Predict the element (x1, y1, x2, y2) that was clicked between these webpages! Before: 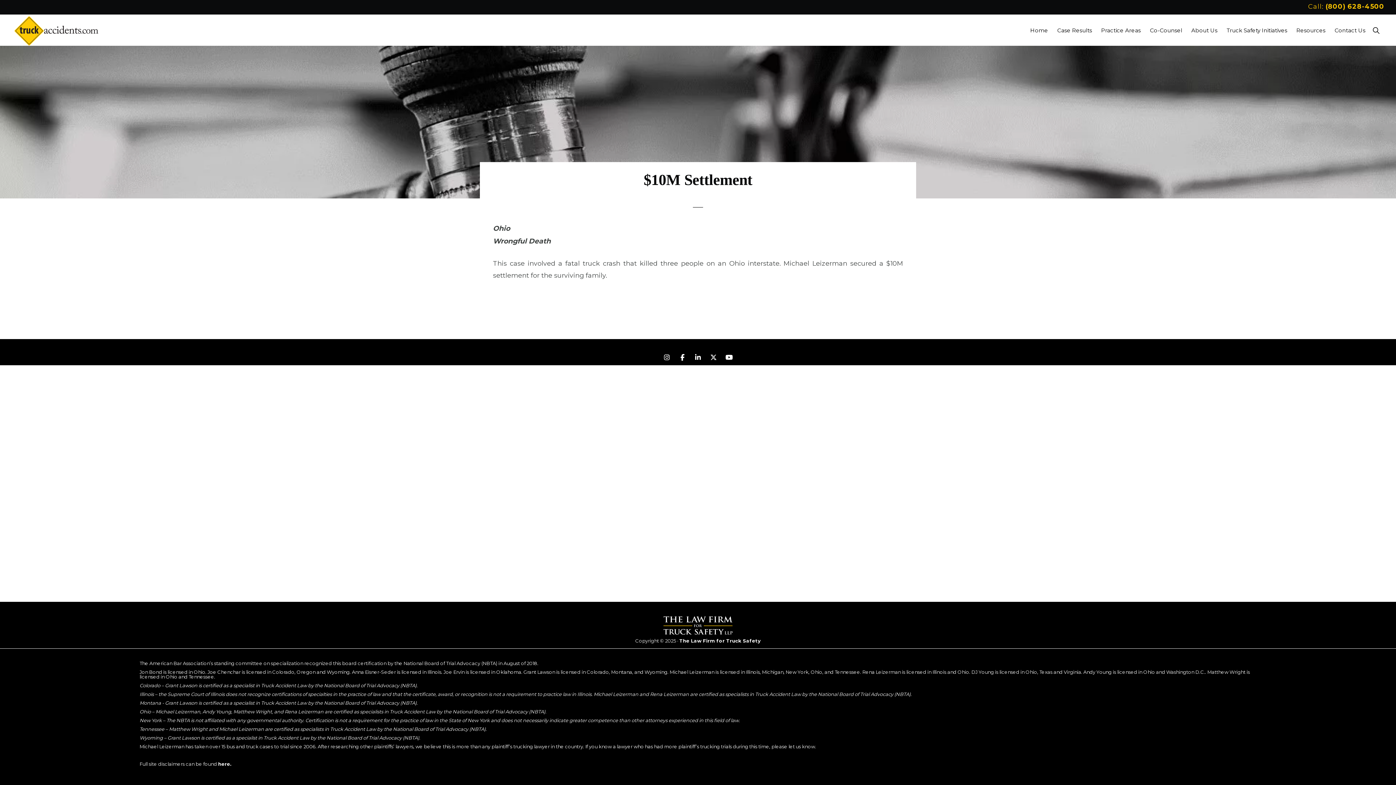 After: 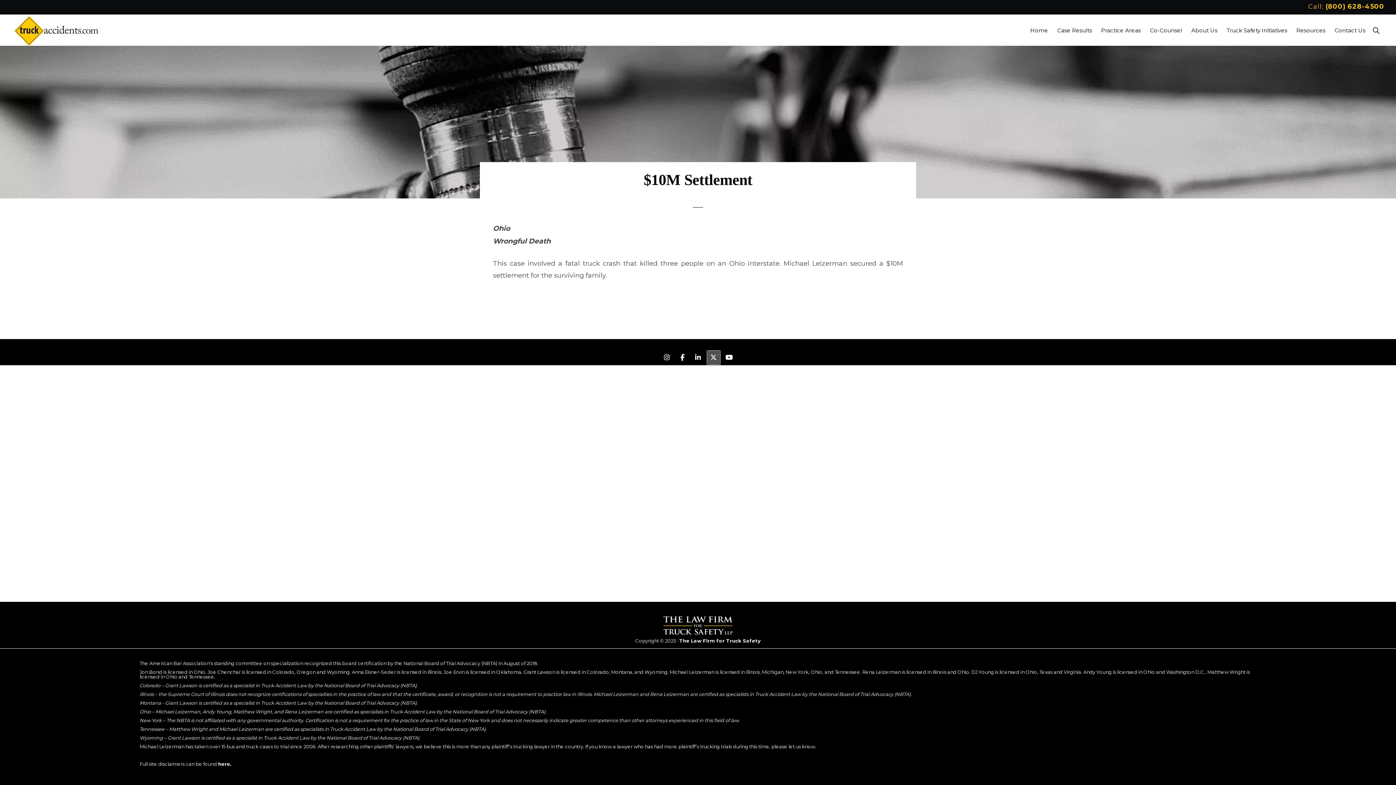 Action: label: The Law Firm For Truck Safety on X Twitter bbox: (707, 350, 720, 364)